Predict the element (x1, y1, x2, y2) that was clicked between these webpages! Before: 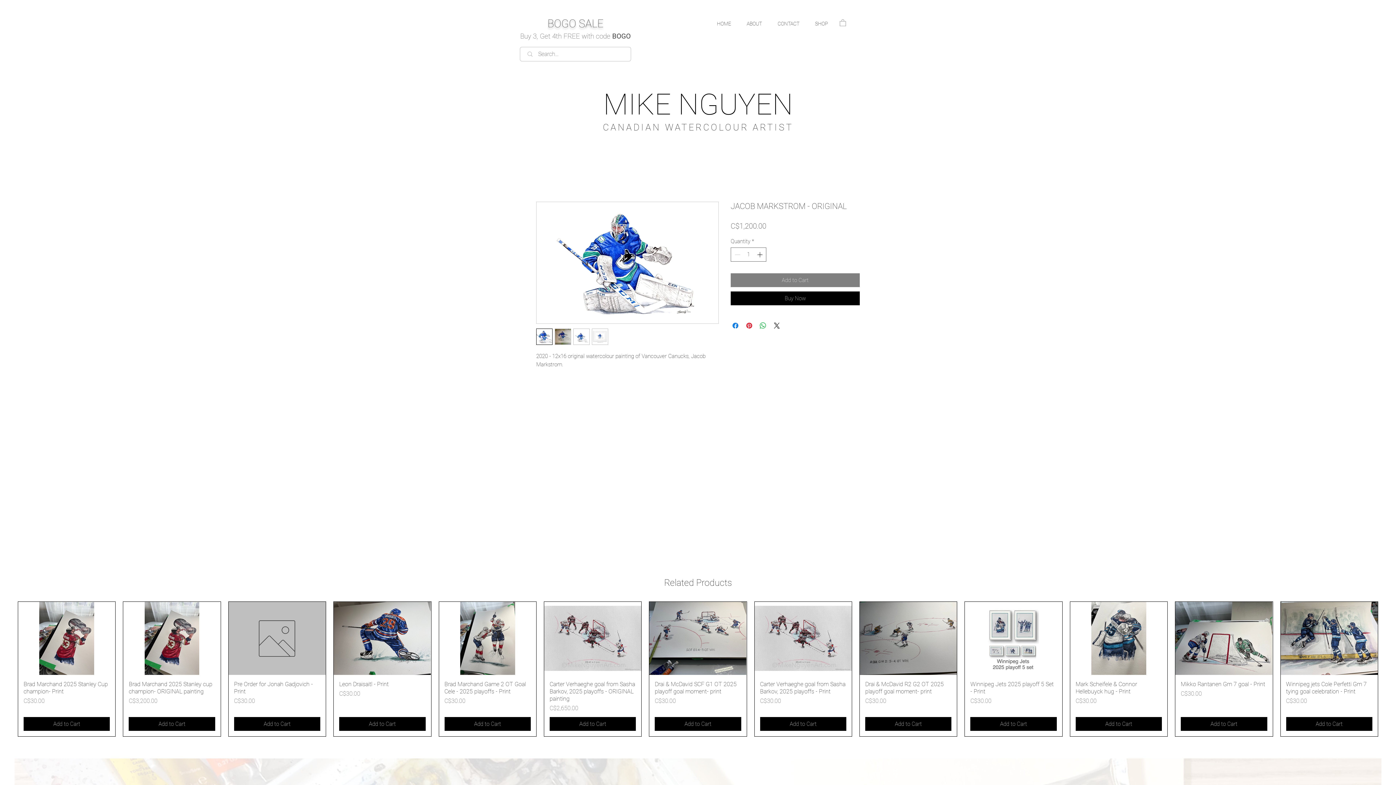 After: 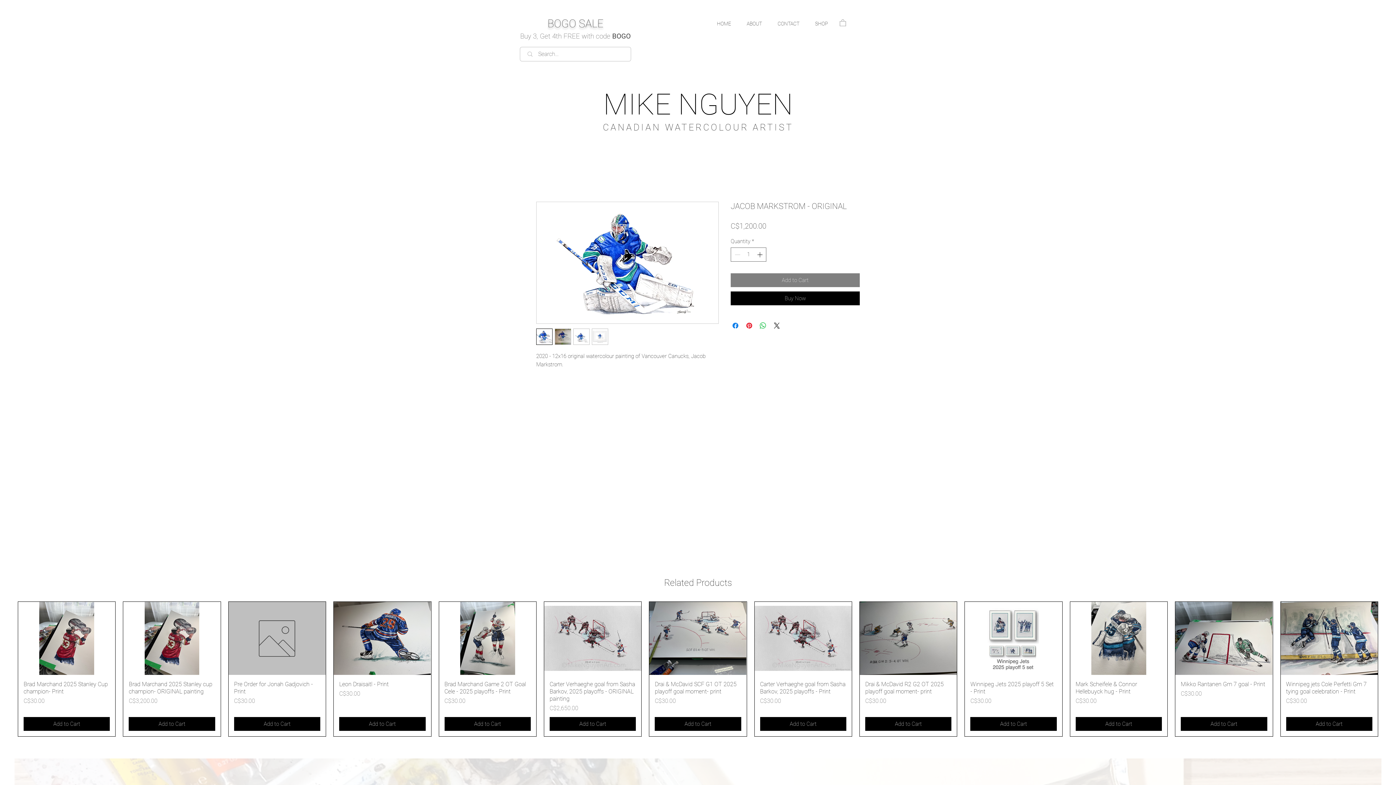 Action: bbox: (554, 328, 571, 344)